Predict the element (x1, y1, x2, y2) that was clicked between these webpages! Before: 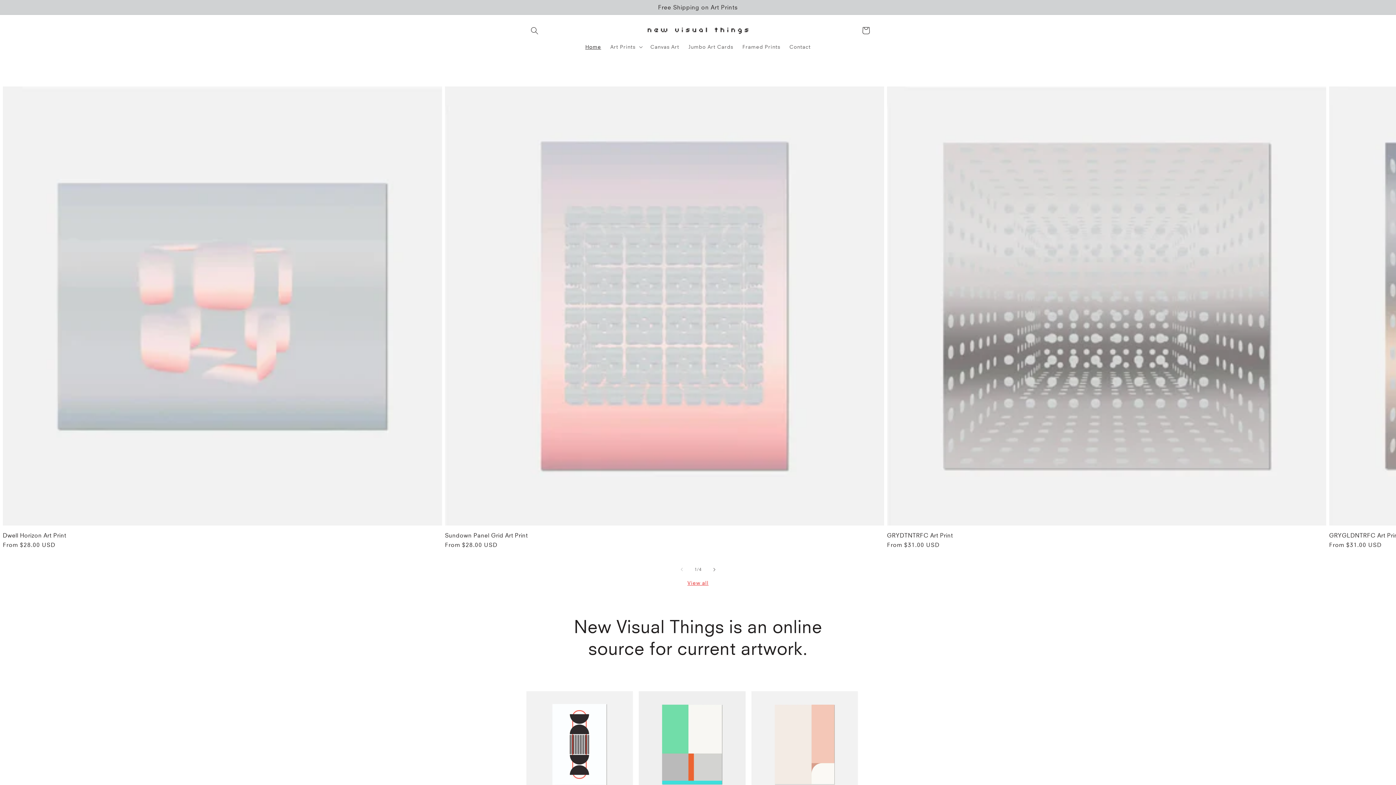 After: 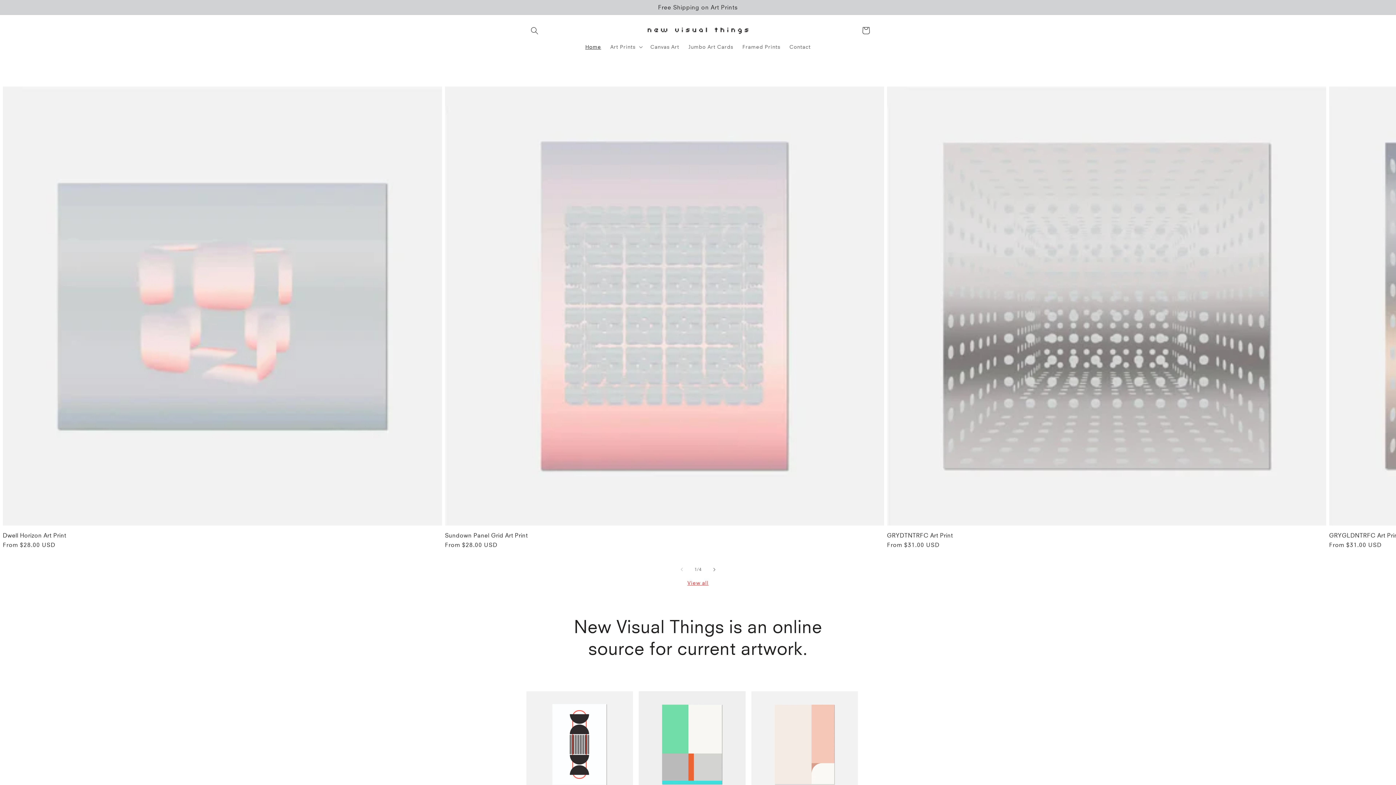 Action: bbox: (640, 24, 755, 36)